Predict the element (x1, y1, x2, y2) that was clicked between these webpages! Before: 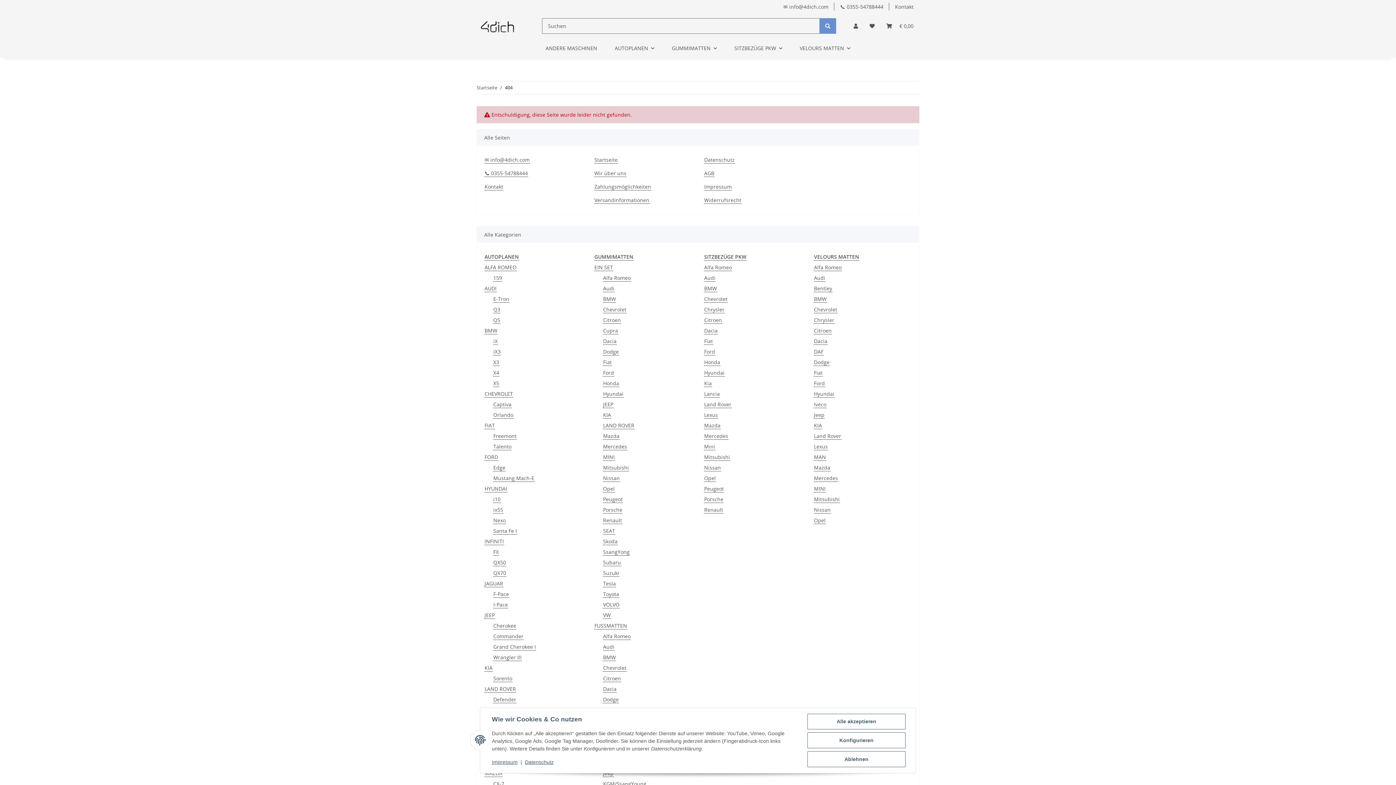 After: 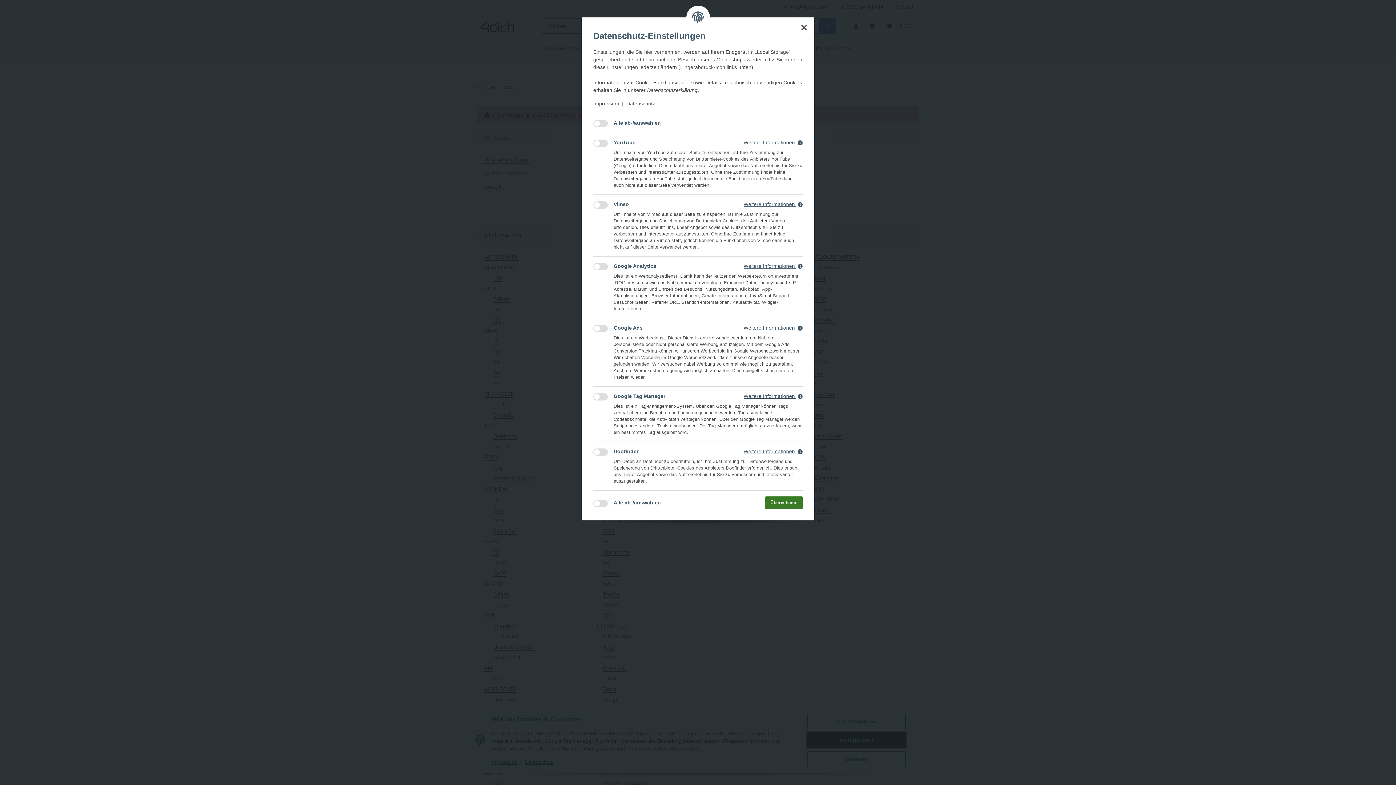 Action: label: Konfigurieren bbox: (807, 732, 905, 748)